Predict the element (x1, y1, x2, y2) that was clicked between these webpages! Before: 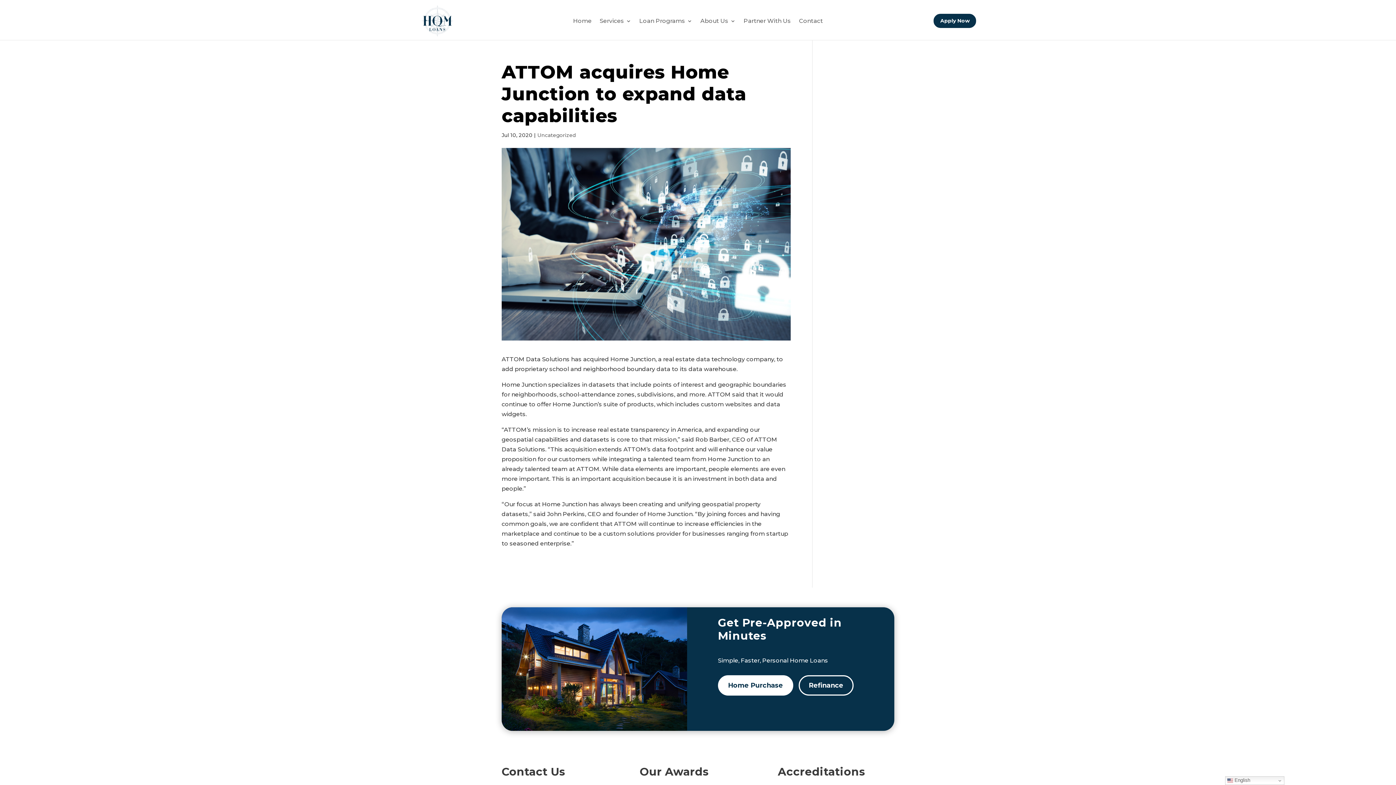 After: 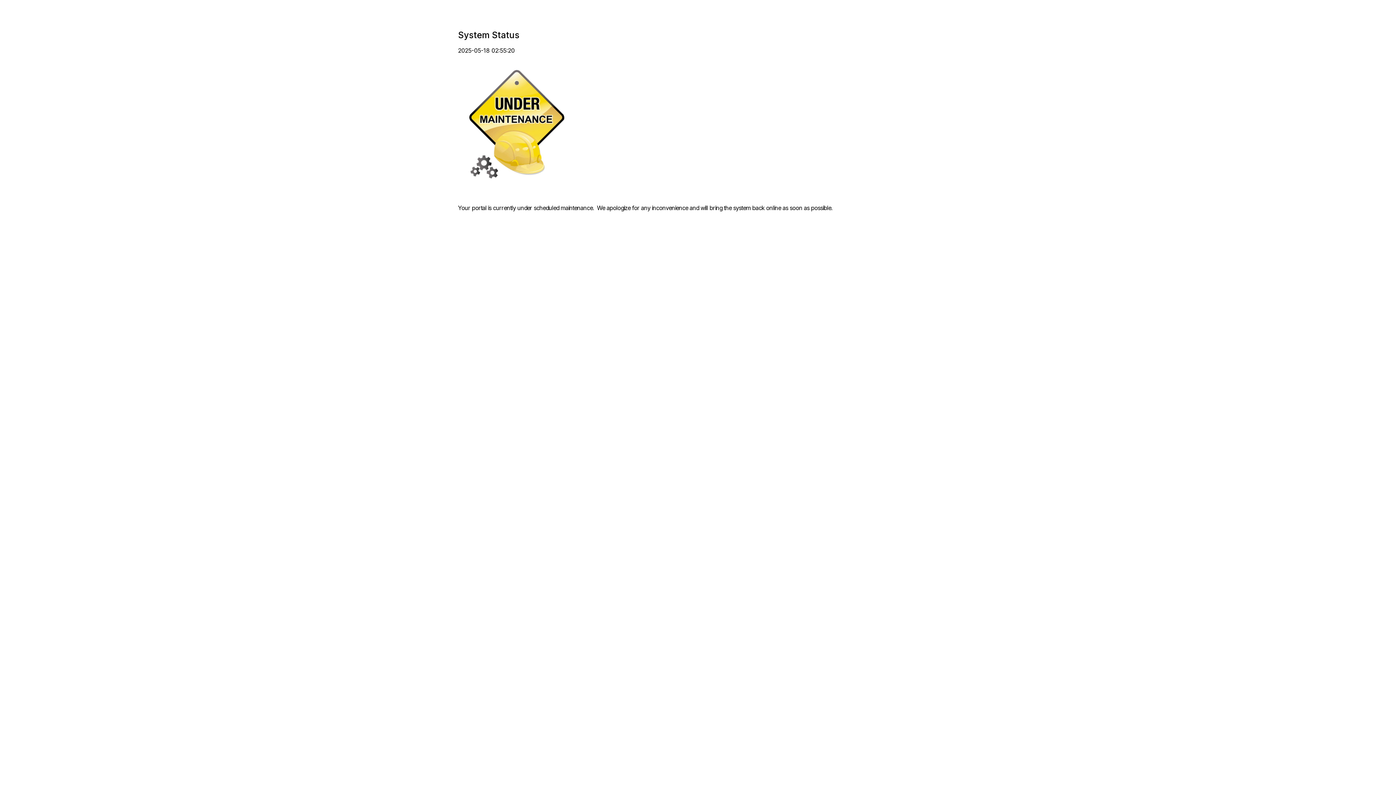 Action: bbox: (933, 13, 976, 28) label: Apply Now